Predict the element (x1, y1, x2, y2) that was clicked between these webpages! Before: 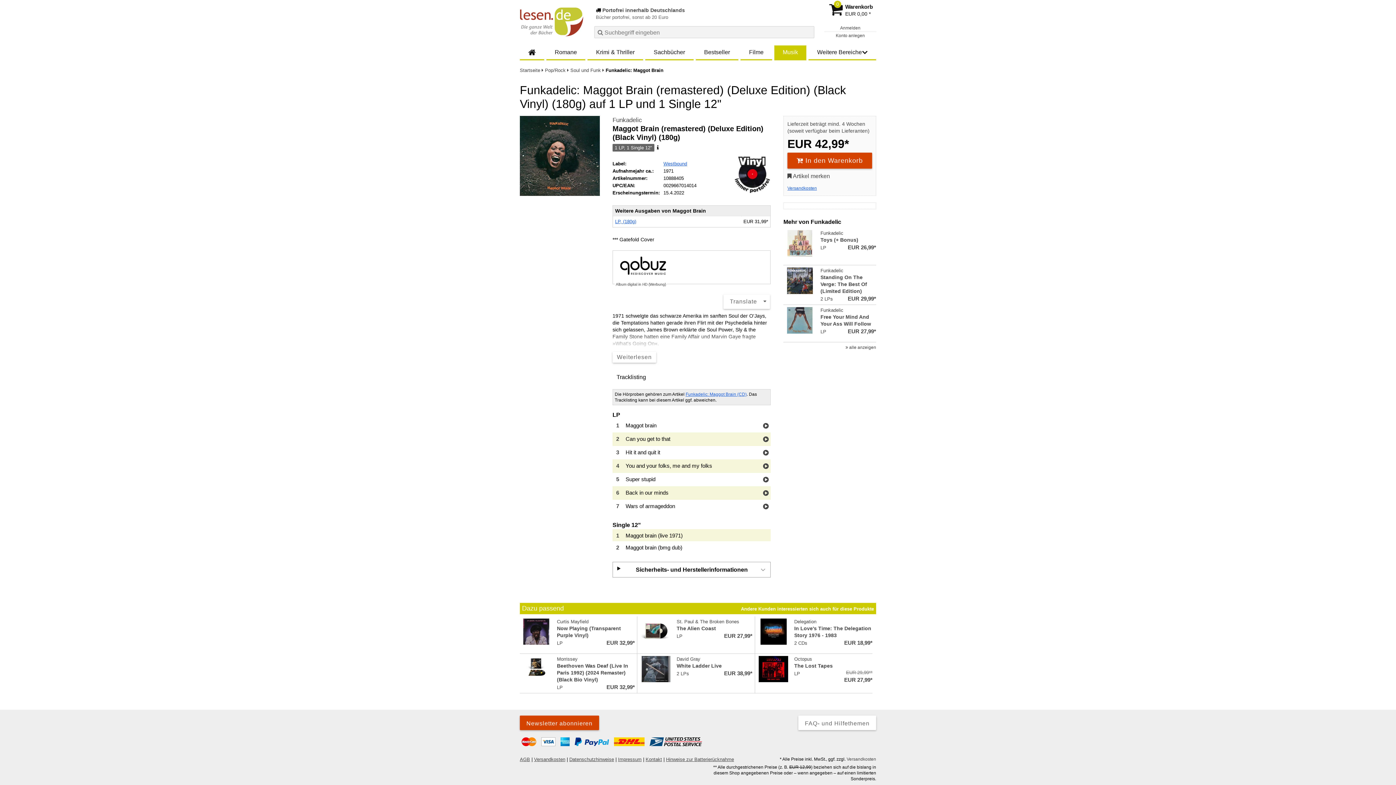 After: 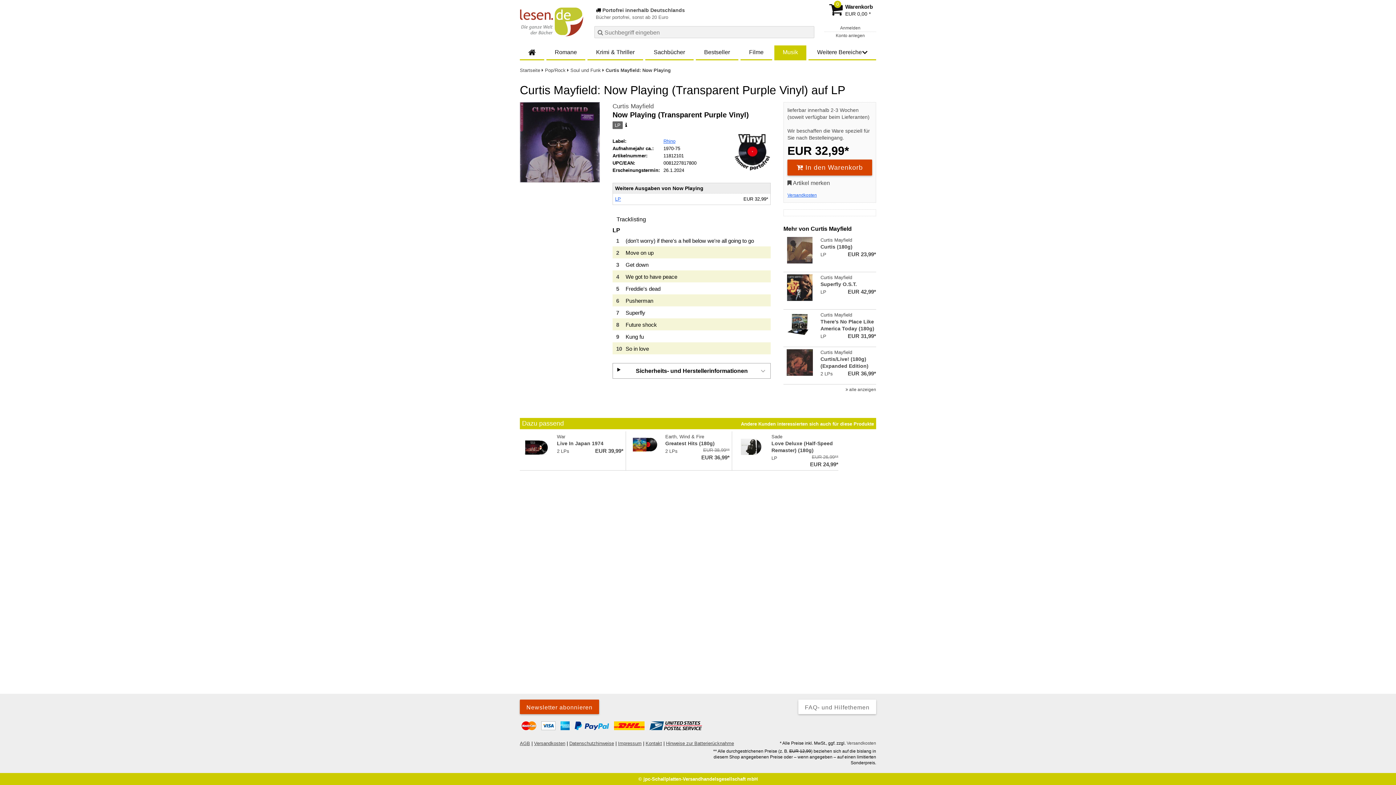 Action: label: Curtis Mayfield
Now Playing (Transparent Purple Vinyl)
LP
EUR 32,99*
Aktueller Preis: EUR 32,99 bbox: (520, 618, 635, 651)